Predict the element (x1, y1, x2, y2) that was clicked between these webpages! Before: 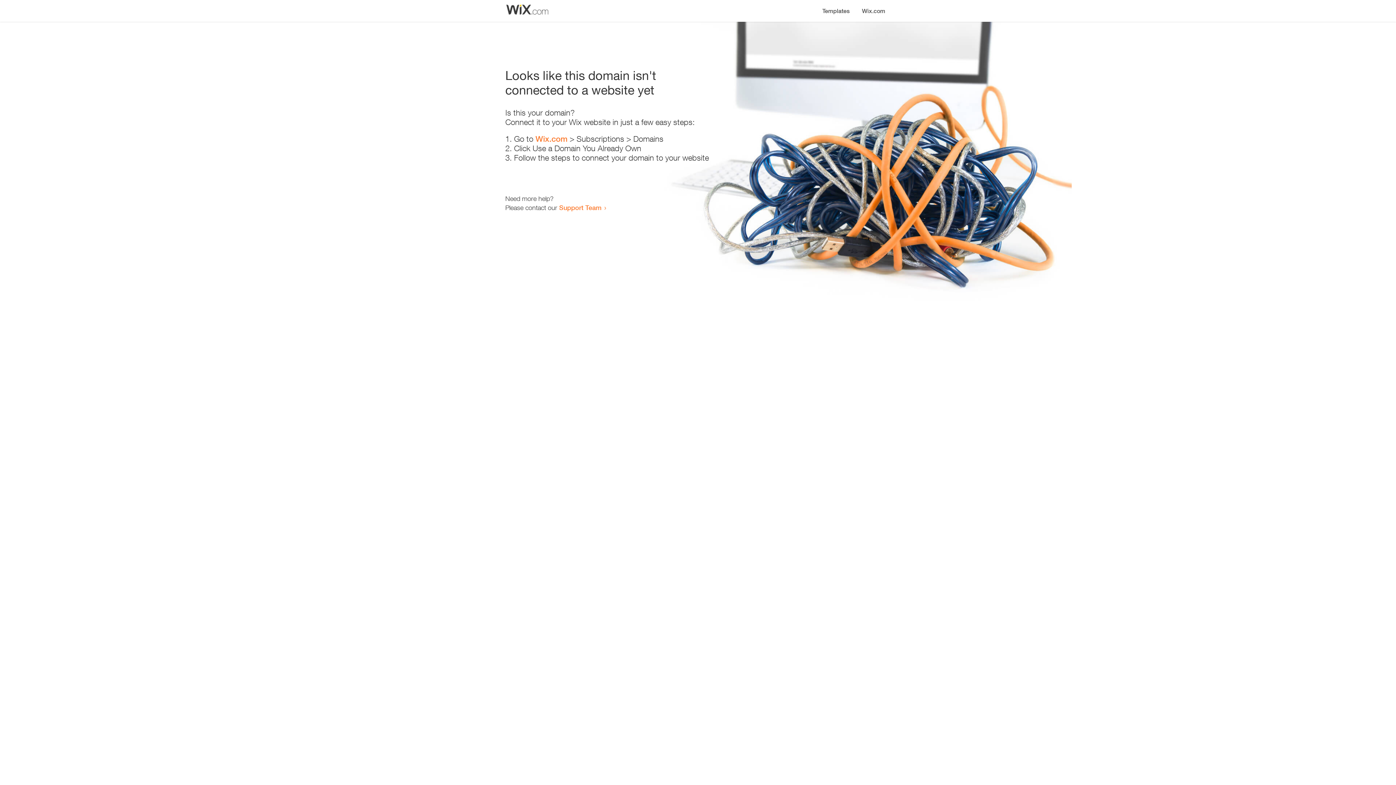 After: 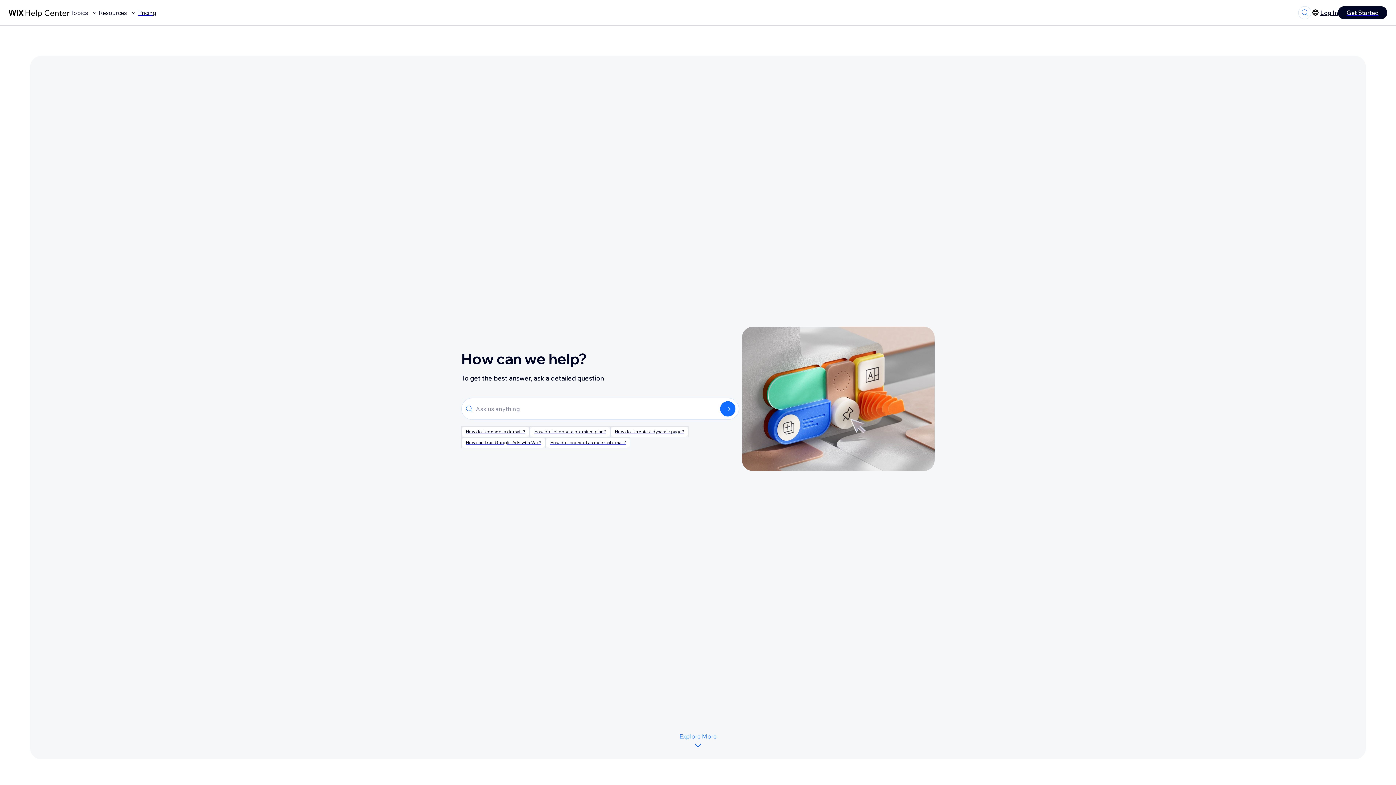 Action: label: Support Team bbox: (559, 203, 601, 211)